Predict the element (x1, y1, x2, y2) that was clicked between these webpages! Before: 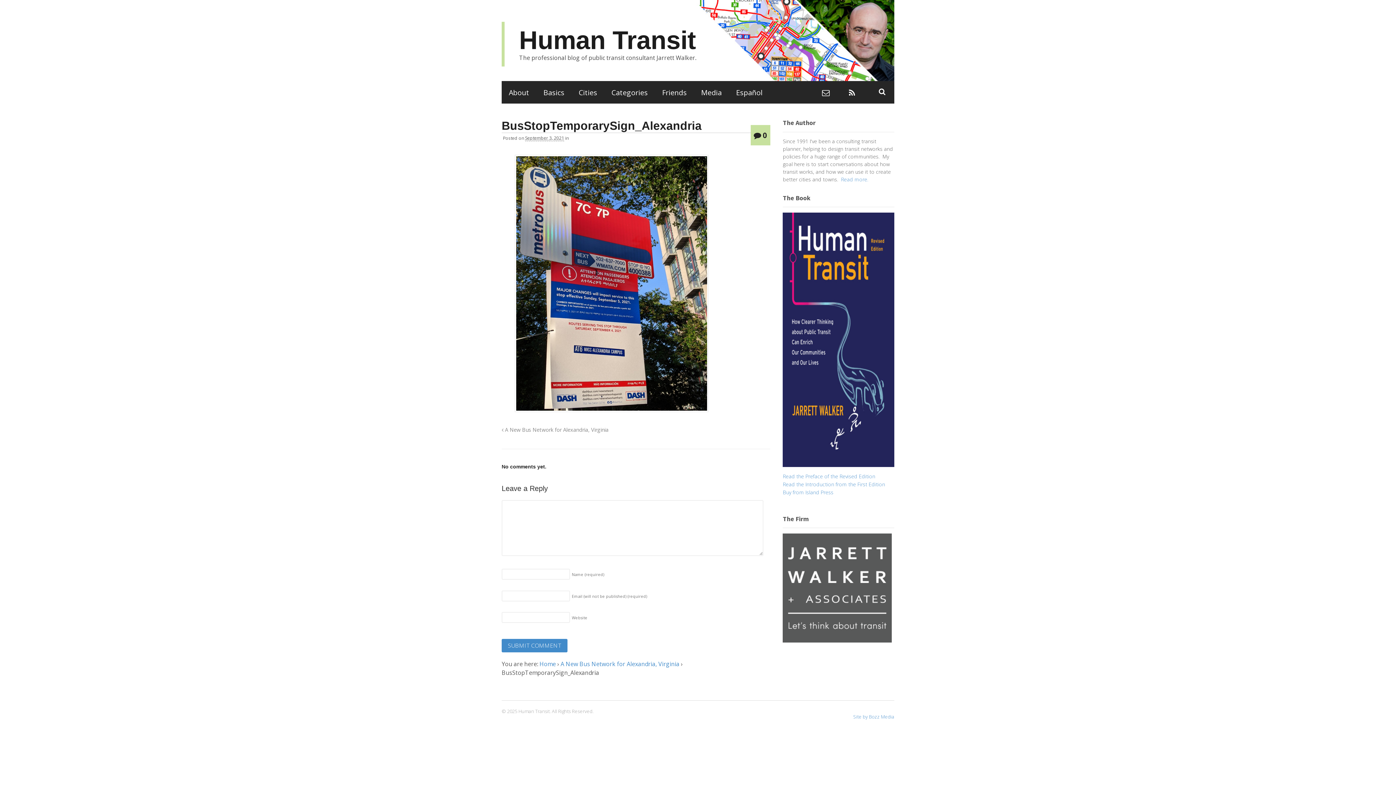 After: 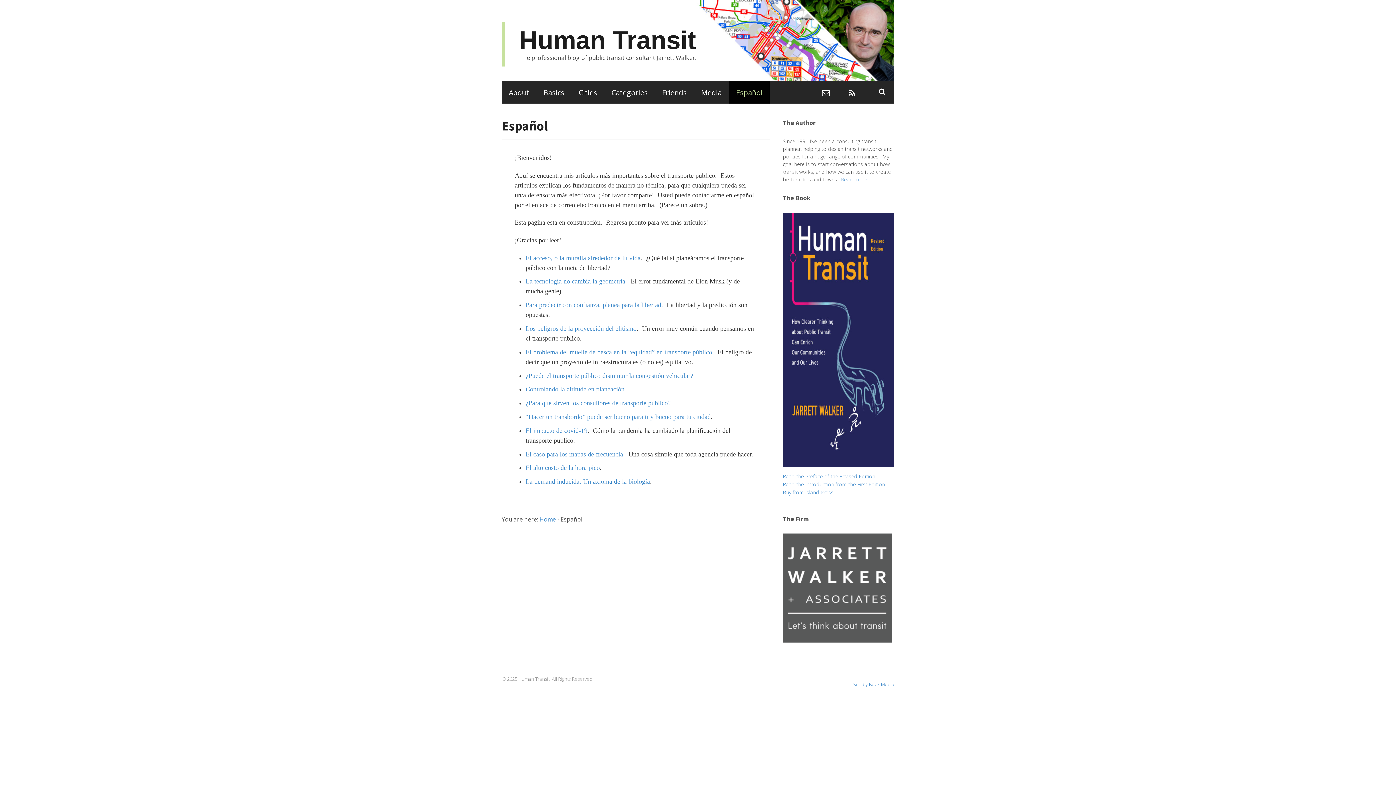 Action: label: Español bbox: (729, 81, 769, 103)